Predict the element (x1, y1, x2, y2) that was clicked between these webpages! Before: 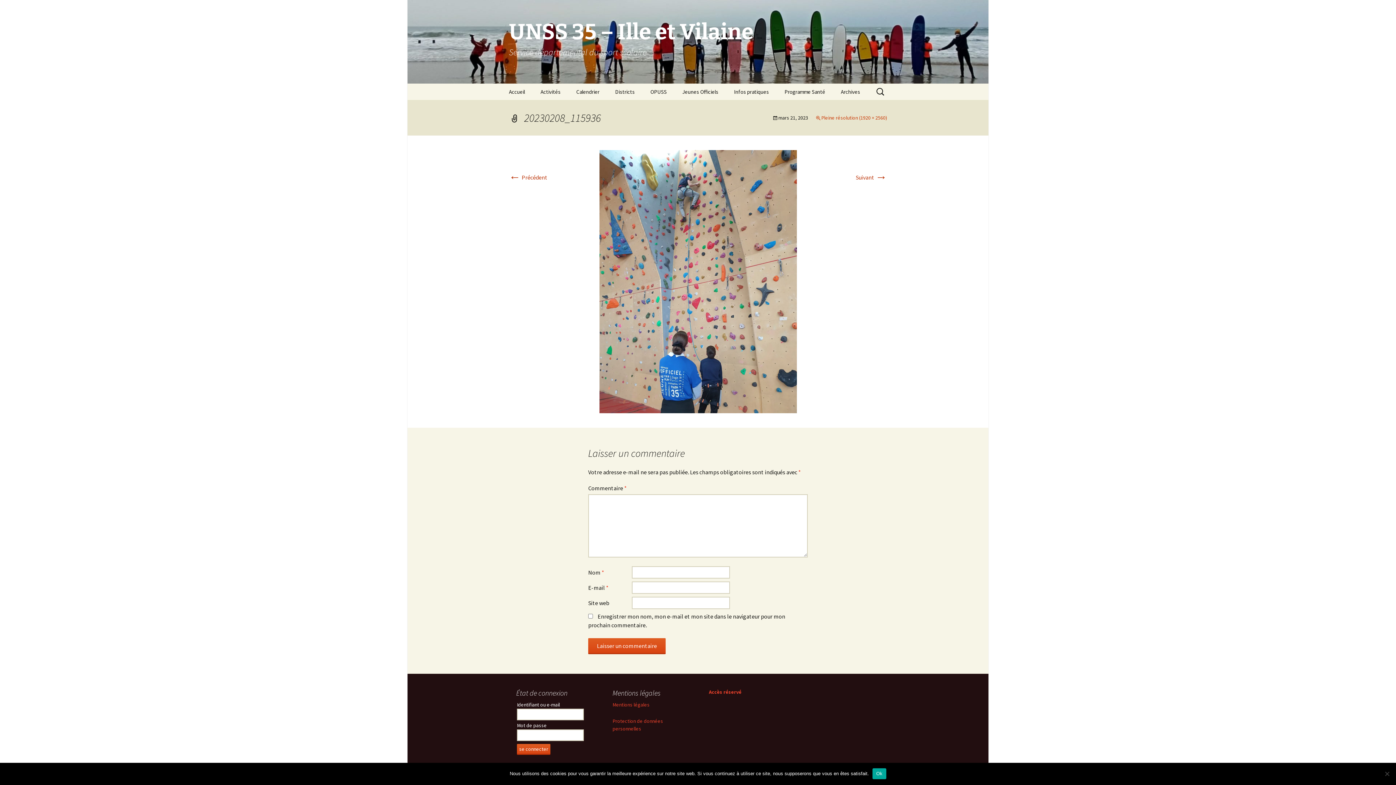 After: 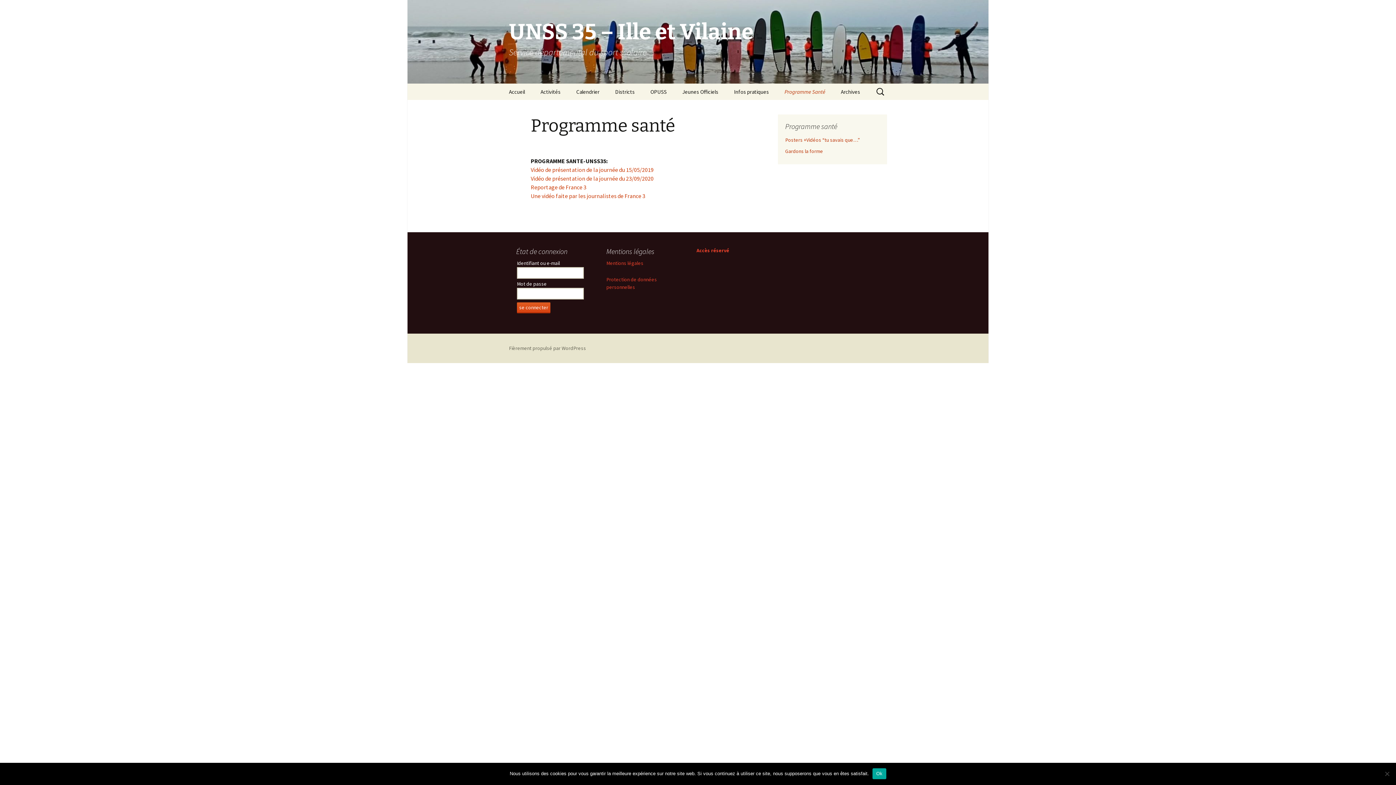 Action: bbox: (777, 83, 832, 100) label: Programme Santé